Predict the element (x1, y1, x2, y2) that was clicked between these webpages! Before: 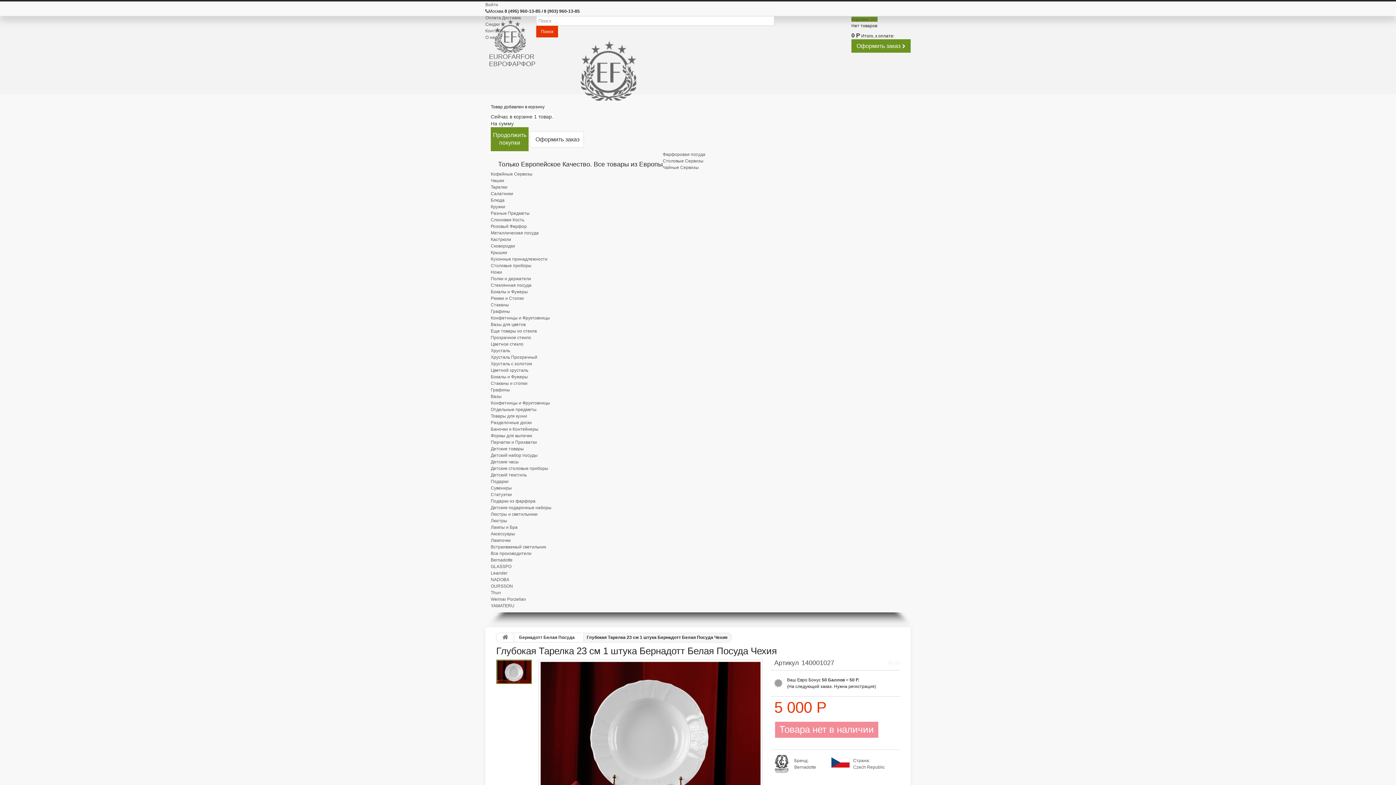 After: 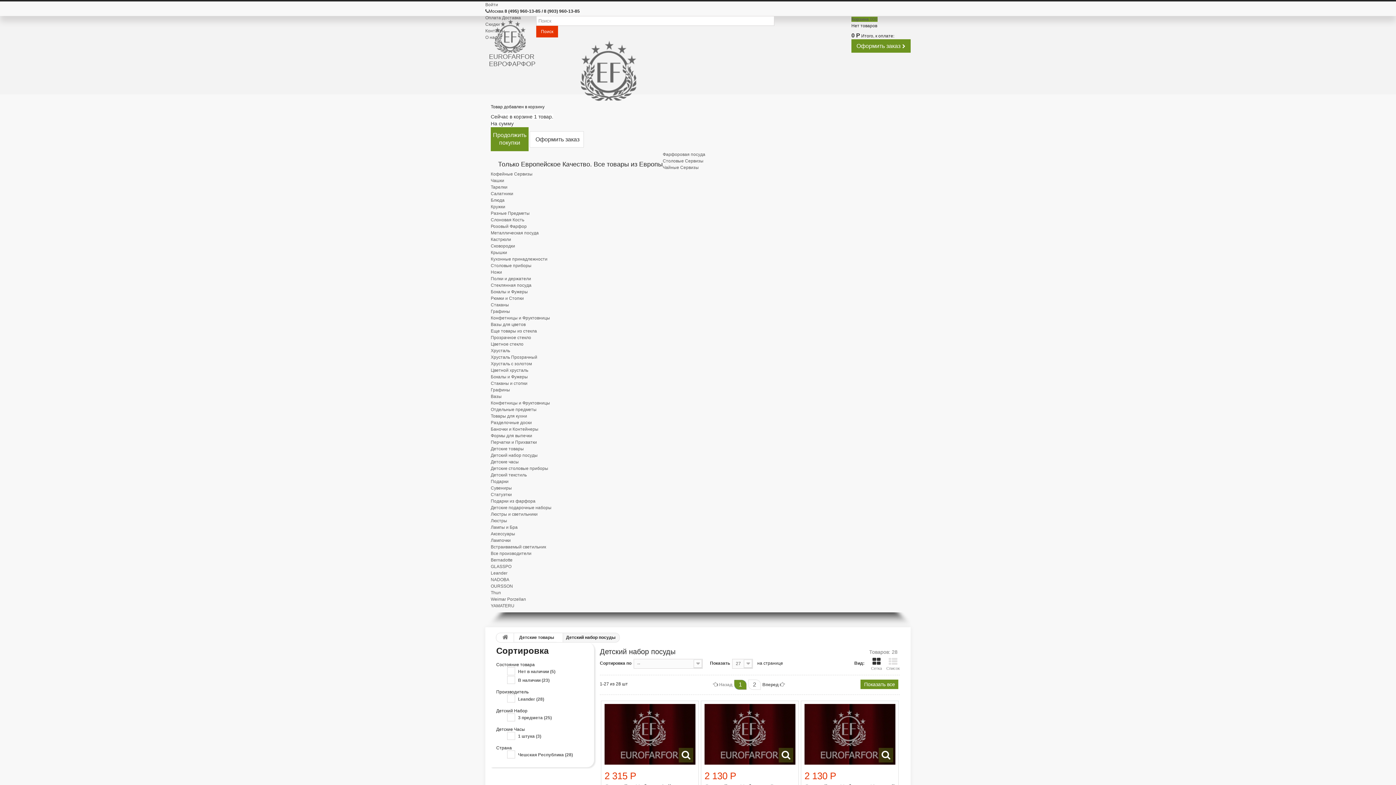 Action: bbox: (490, 453, 537, 458) label: Детский набор посуды